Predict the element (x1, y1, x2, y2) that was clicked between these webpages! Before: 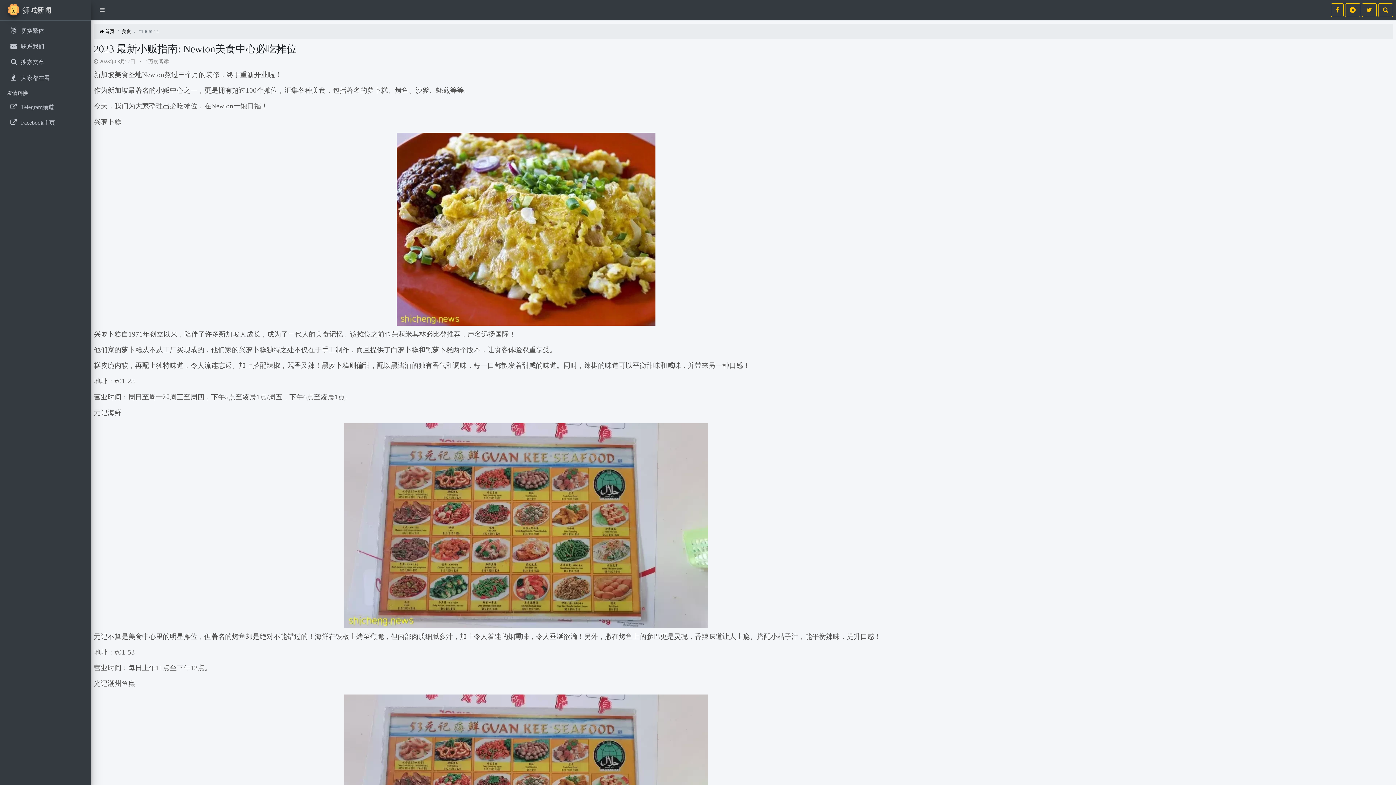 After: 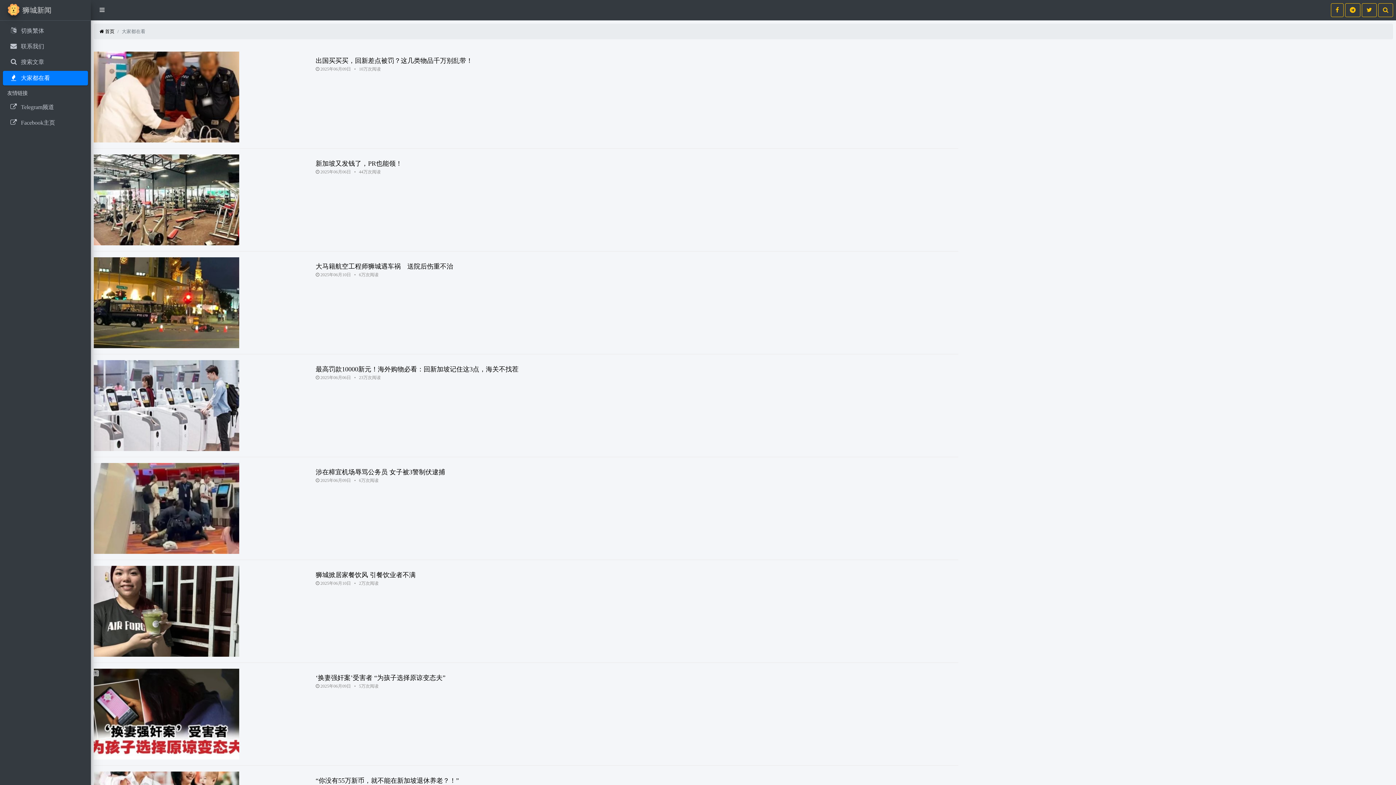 Action: bbox: (2, 70, 88, 85) label:  

大家都在看